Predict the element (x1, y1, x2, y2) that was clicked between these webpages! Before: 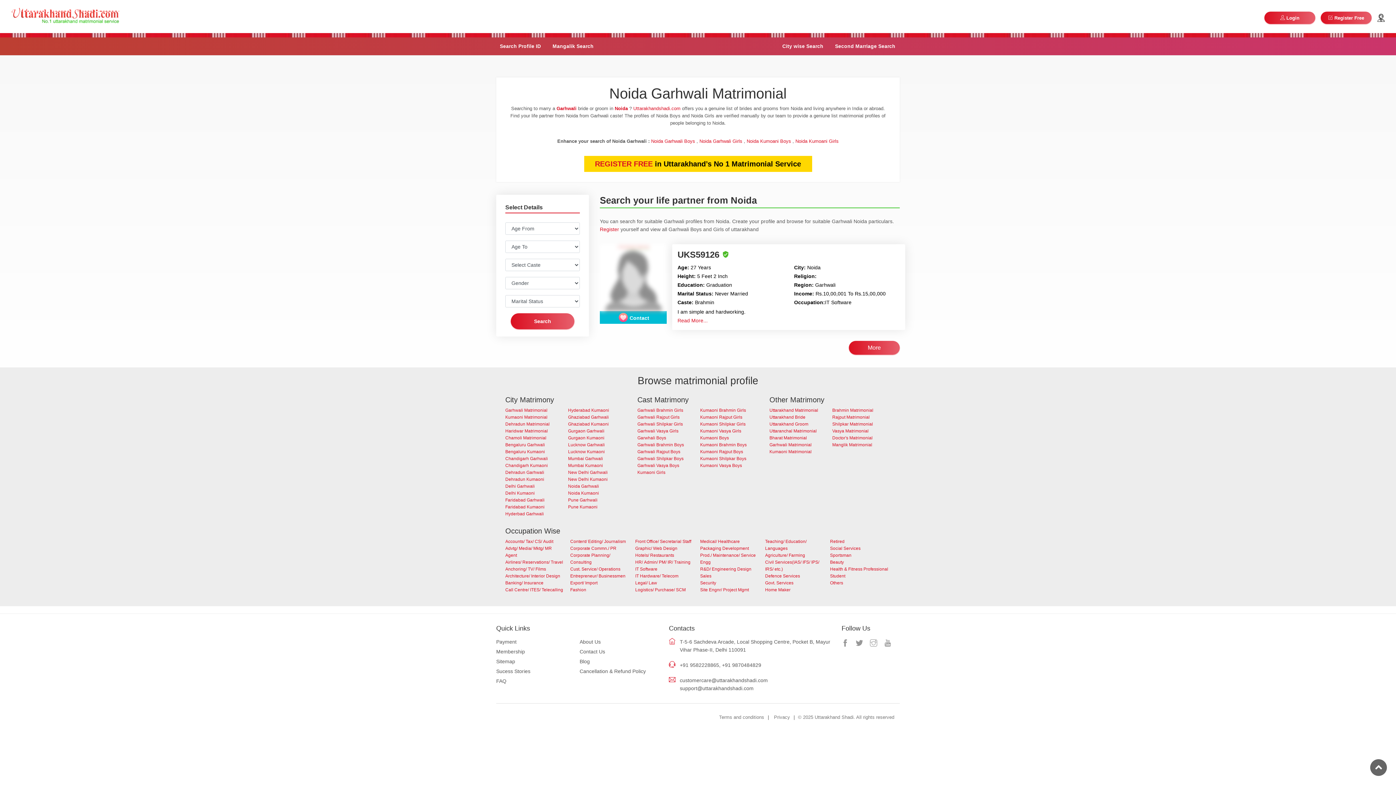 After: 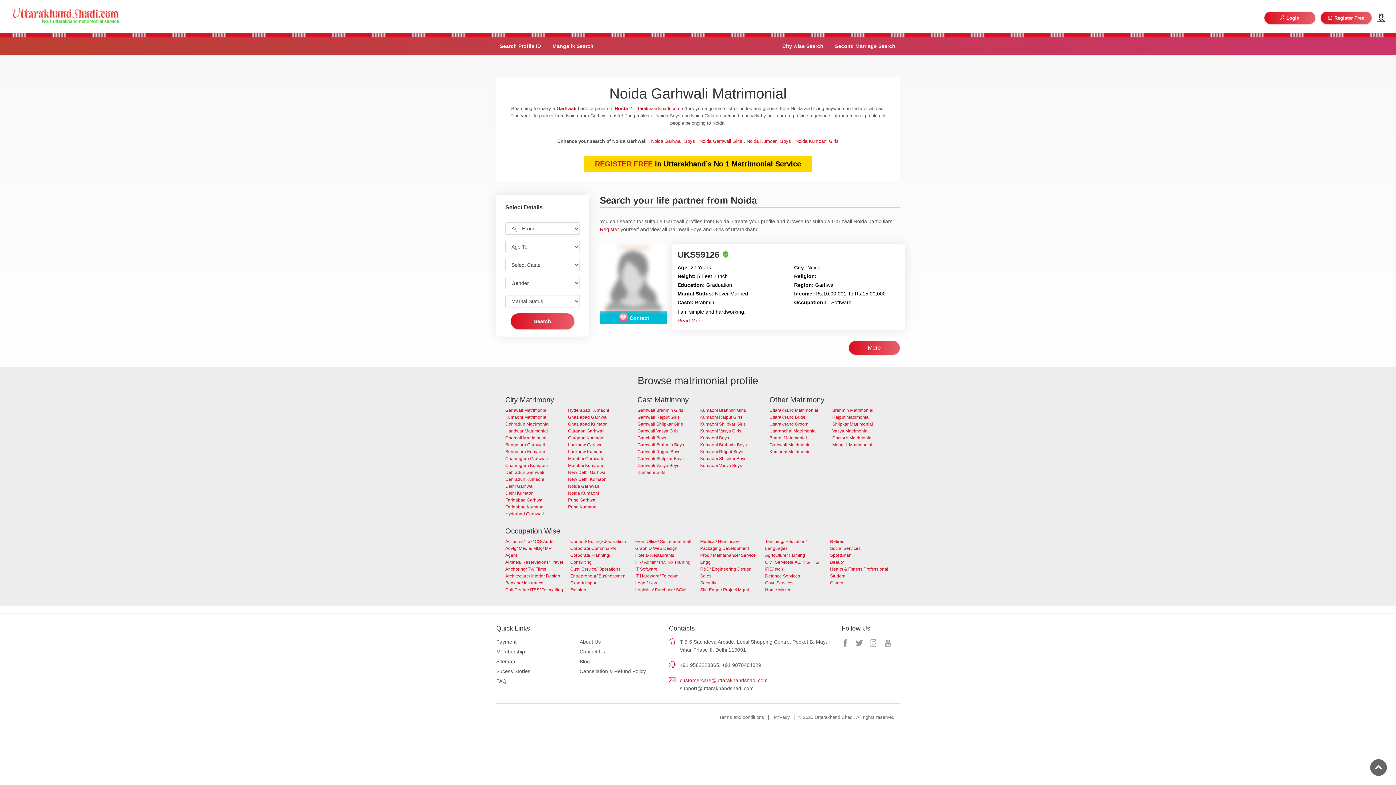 Action: label: customercare@uttarakhandshadi.com bbox: (680, 676, 768, 684)